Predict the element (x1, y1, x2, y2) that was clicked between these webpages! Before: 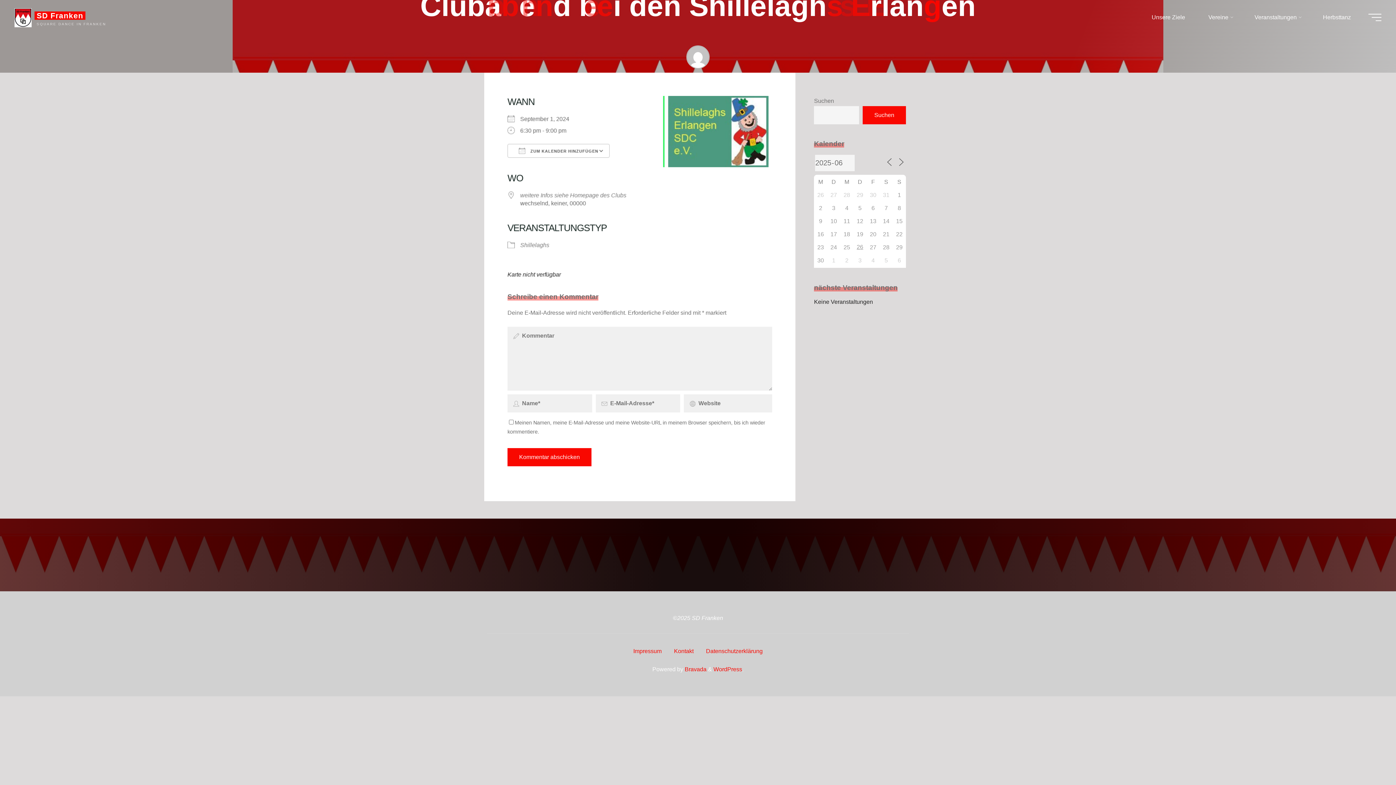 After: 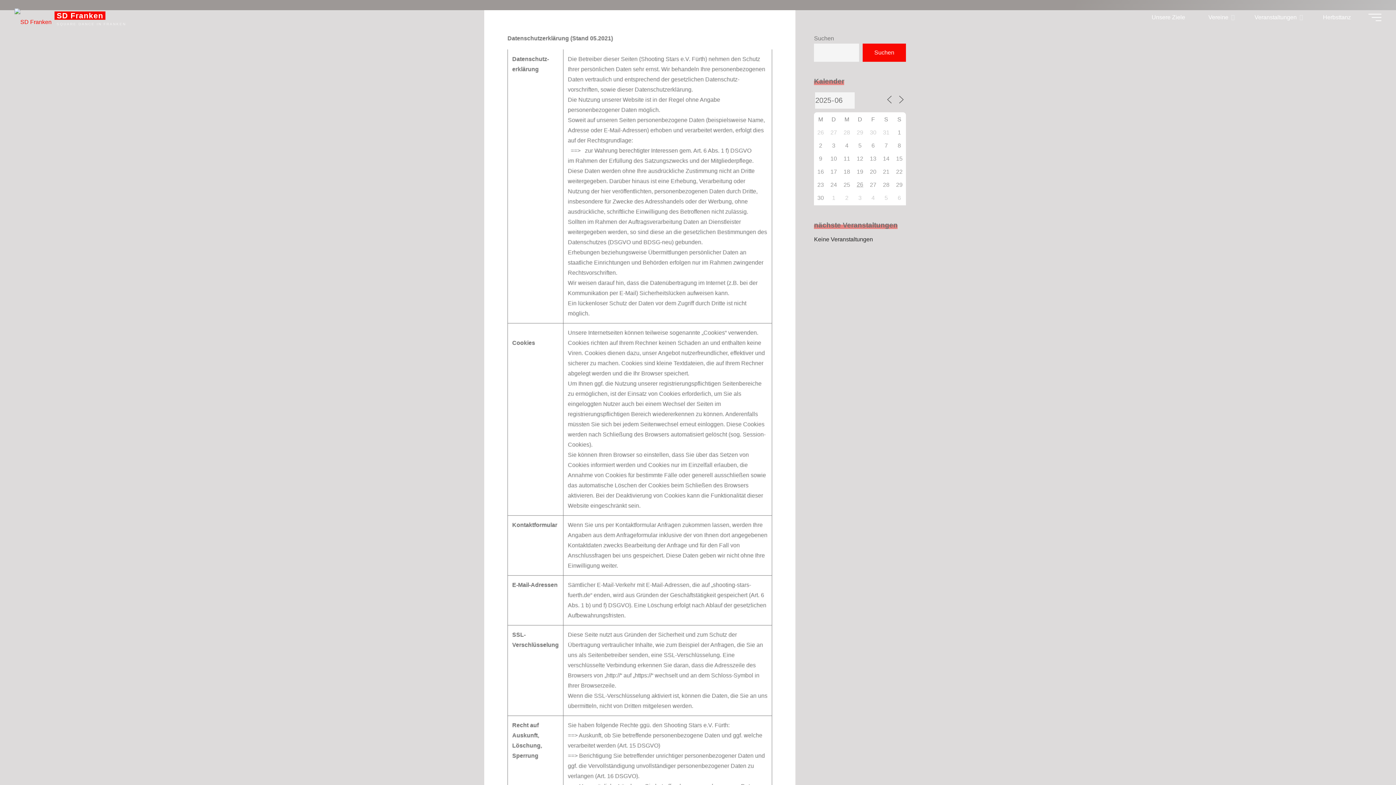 Action: label: Datenschutzerklärung bbox: (706, 643, 762, 658)